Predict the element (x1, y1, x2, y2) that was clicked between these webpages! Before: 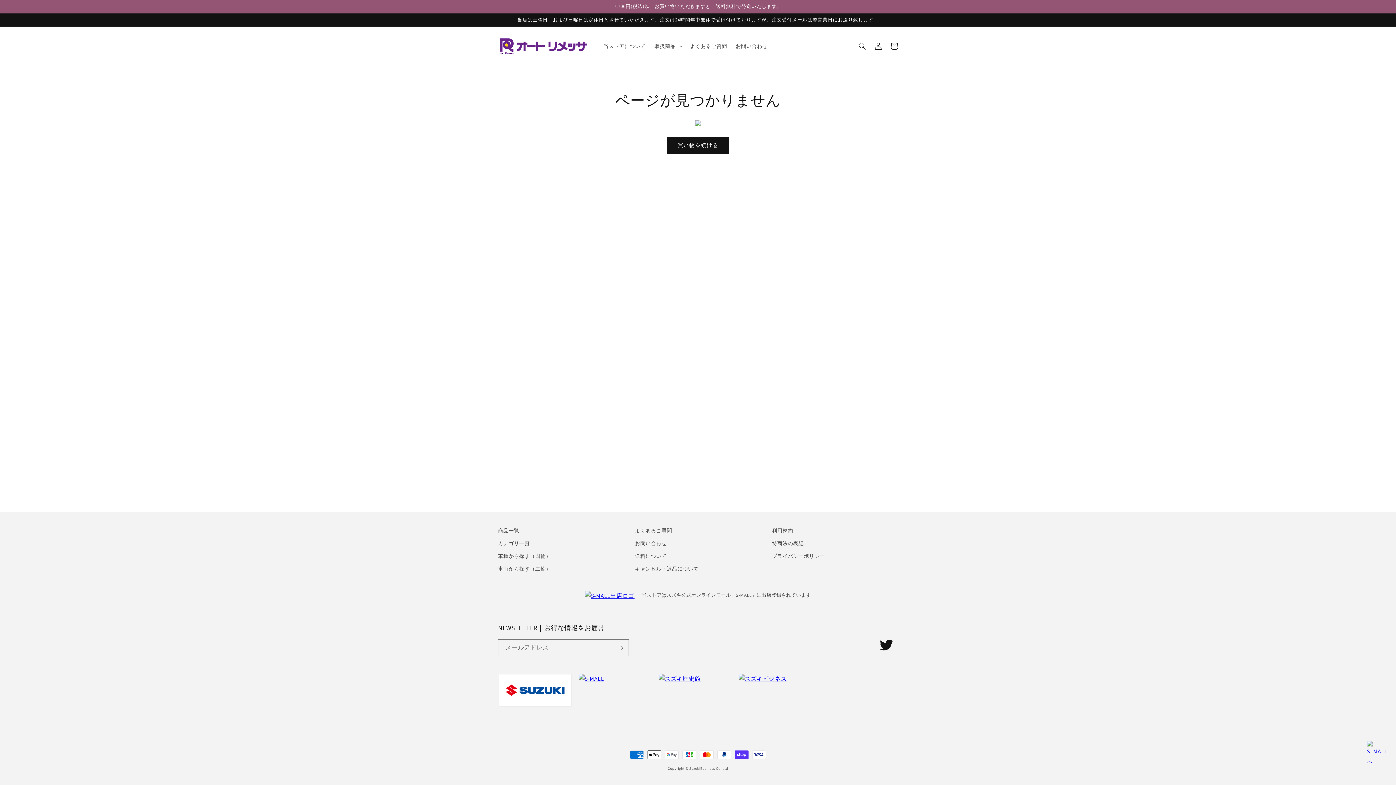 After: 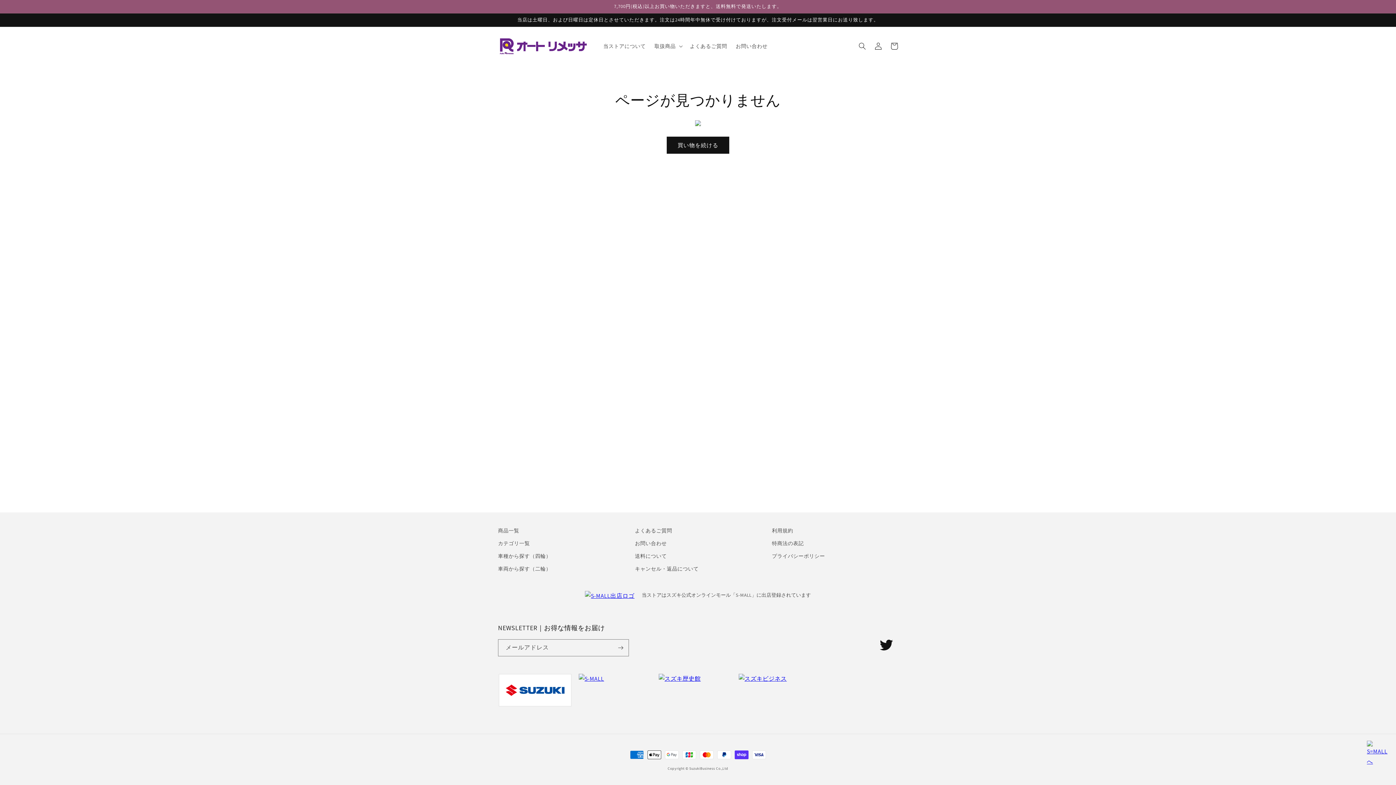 Action: bbox: (585, 589, 641, 601)